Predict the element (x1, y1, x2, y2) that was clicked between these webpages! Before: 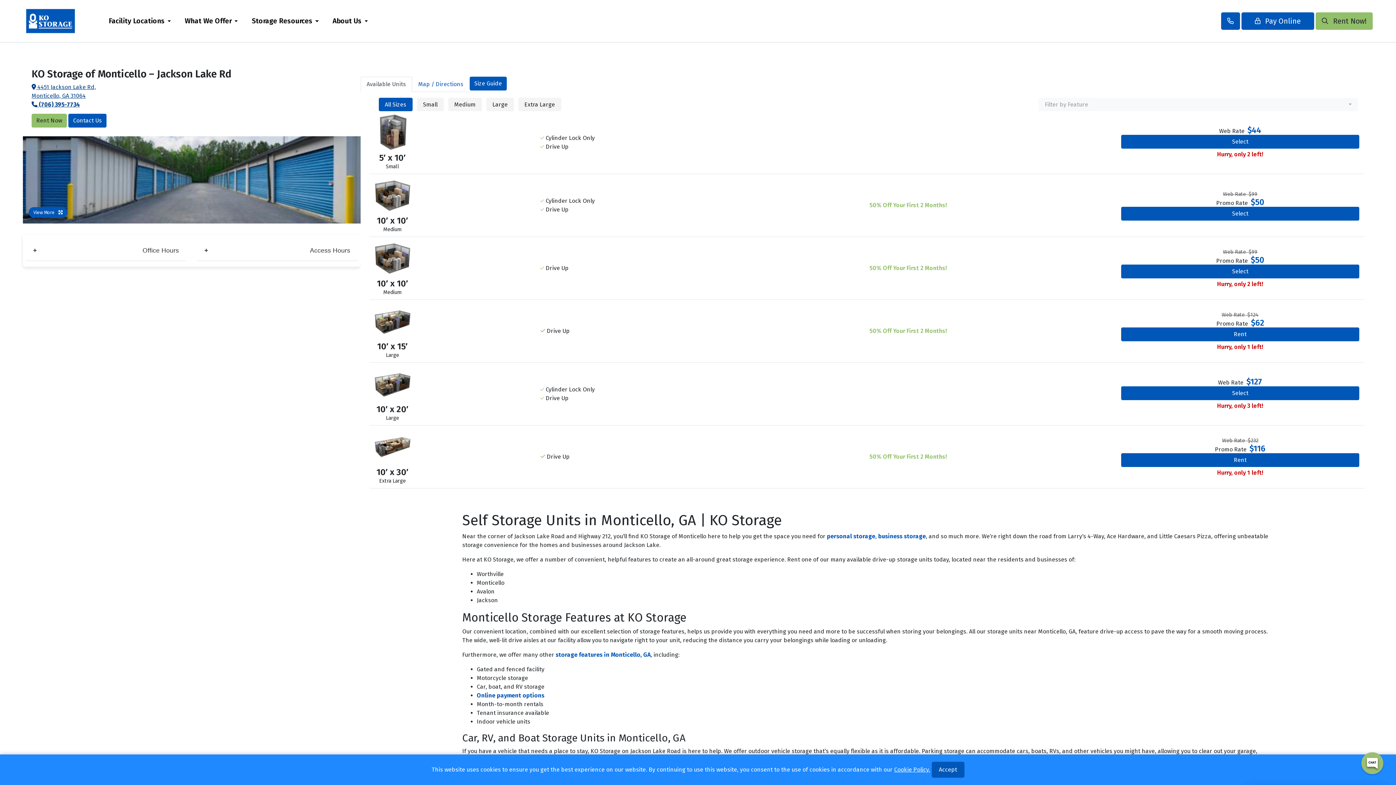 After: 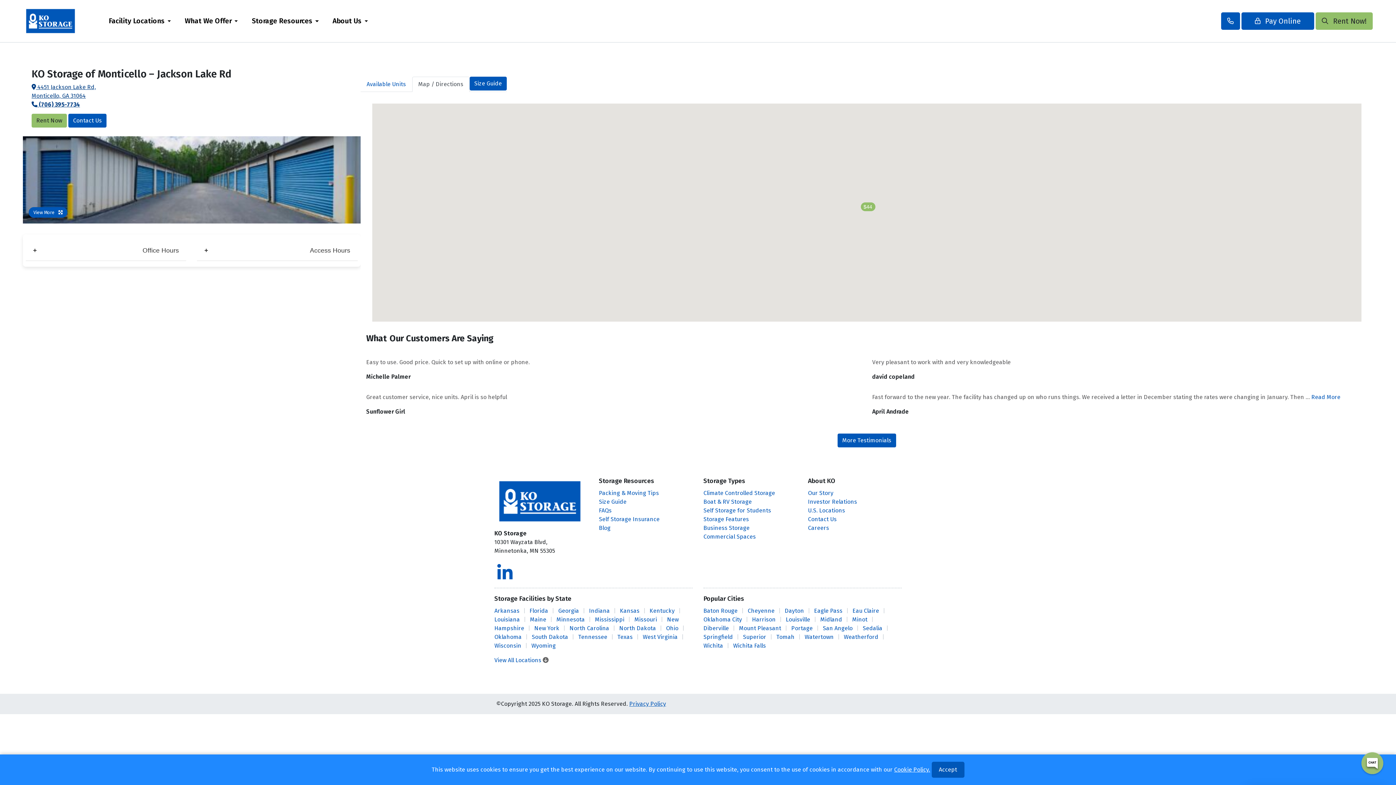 Action: bbox: (412, 76, 469, 92) label: Map / Directions